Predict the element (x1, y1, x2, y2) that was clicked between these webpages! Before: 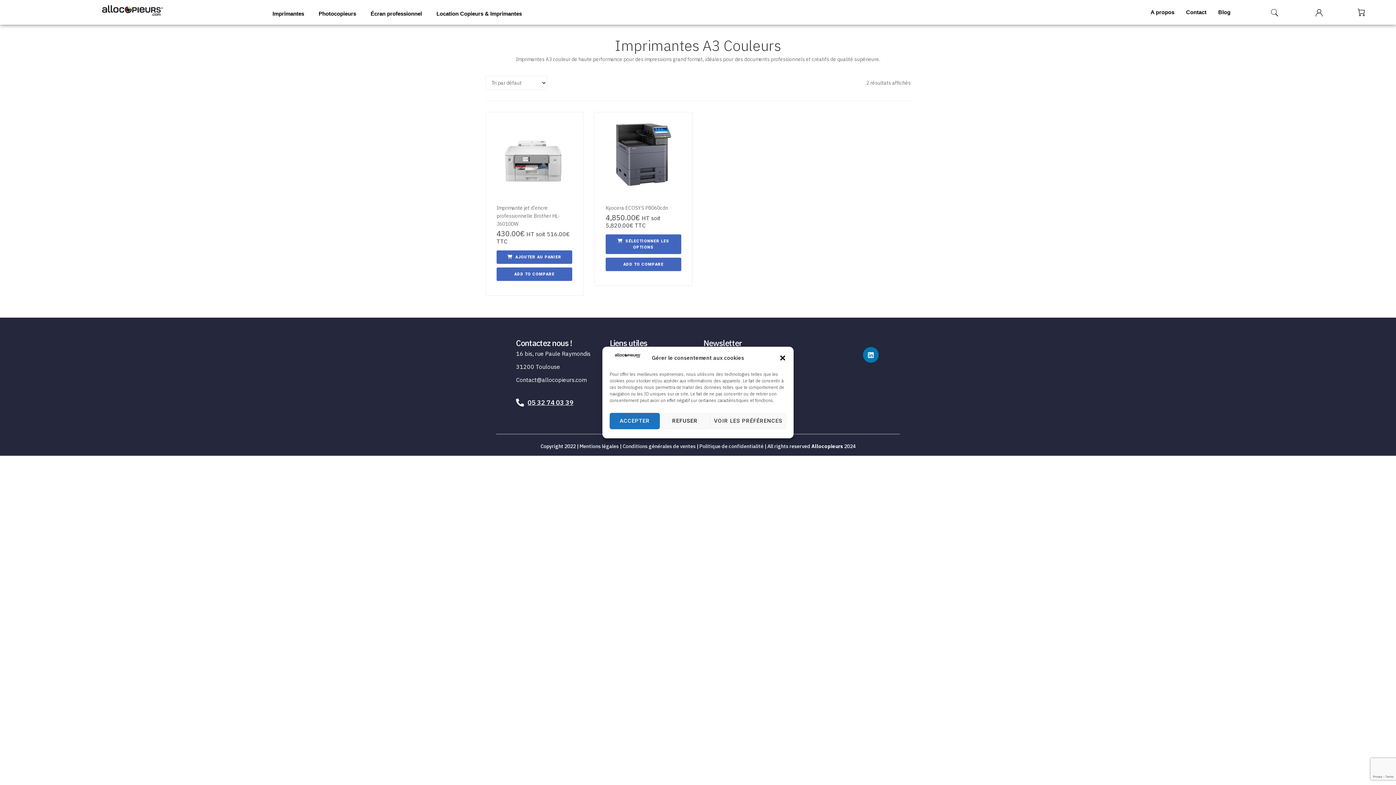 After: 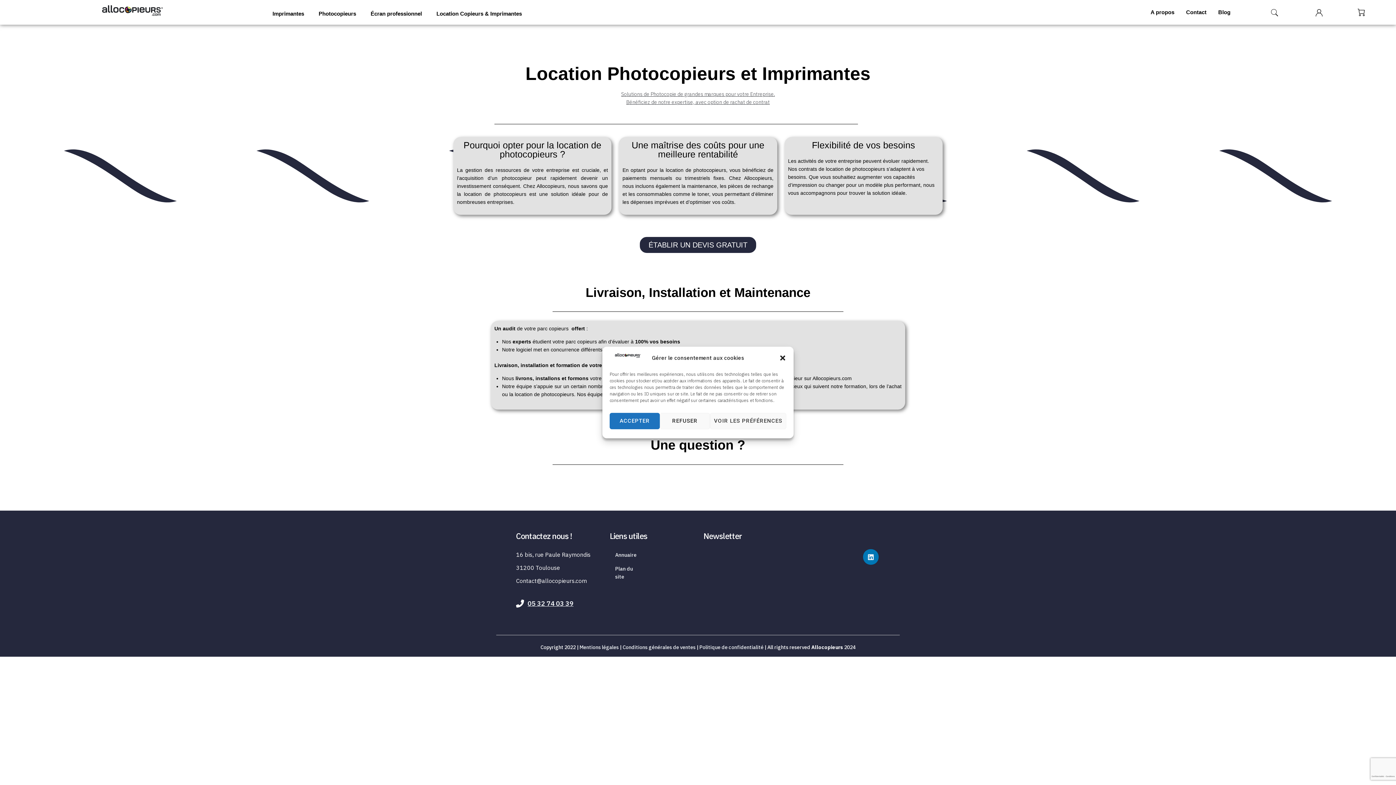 Action: label: Location Copieurs & Imprimantes bbox: (429, 6, 529, 20)